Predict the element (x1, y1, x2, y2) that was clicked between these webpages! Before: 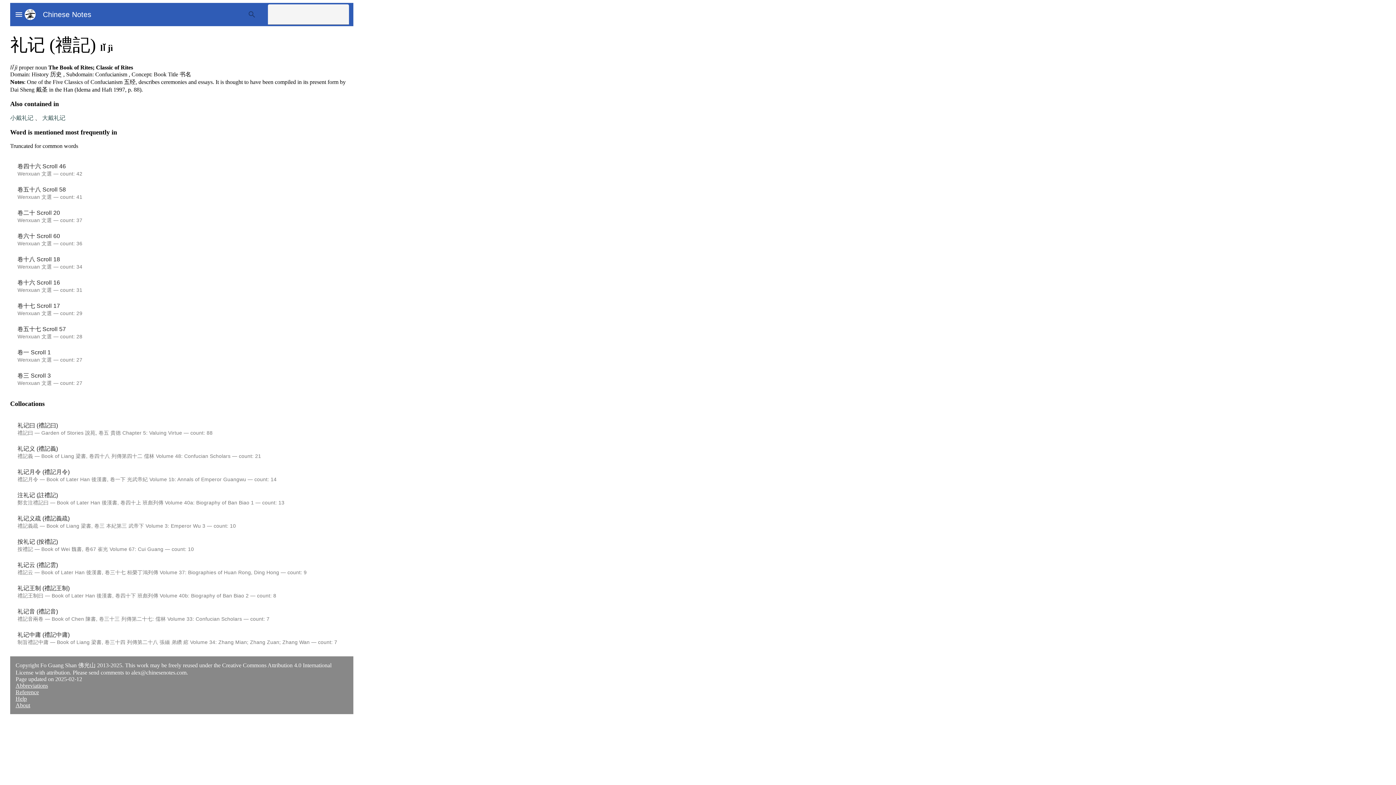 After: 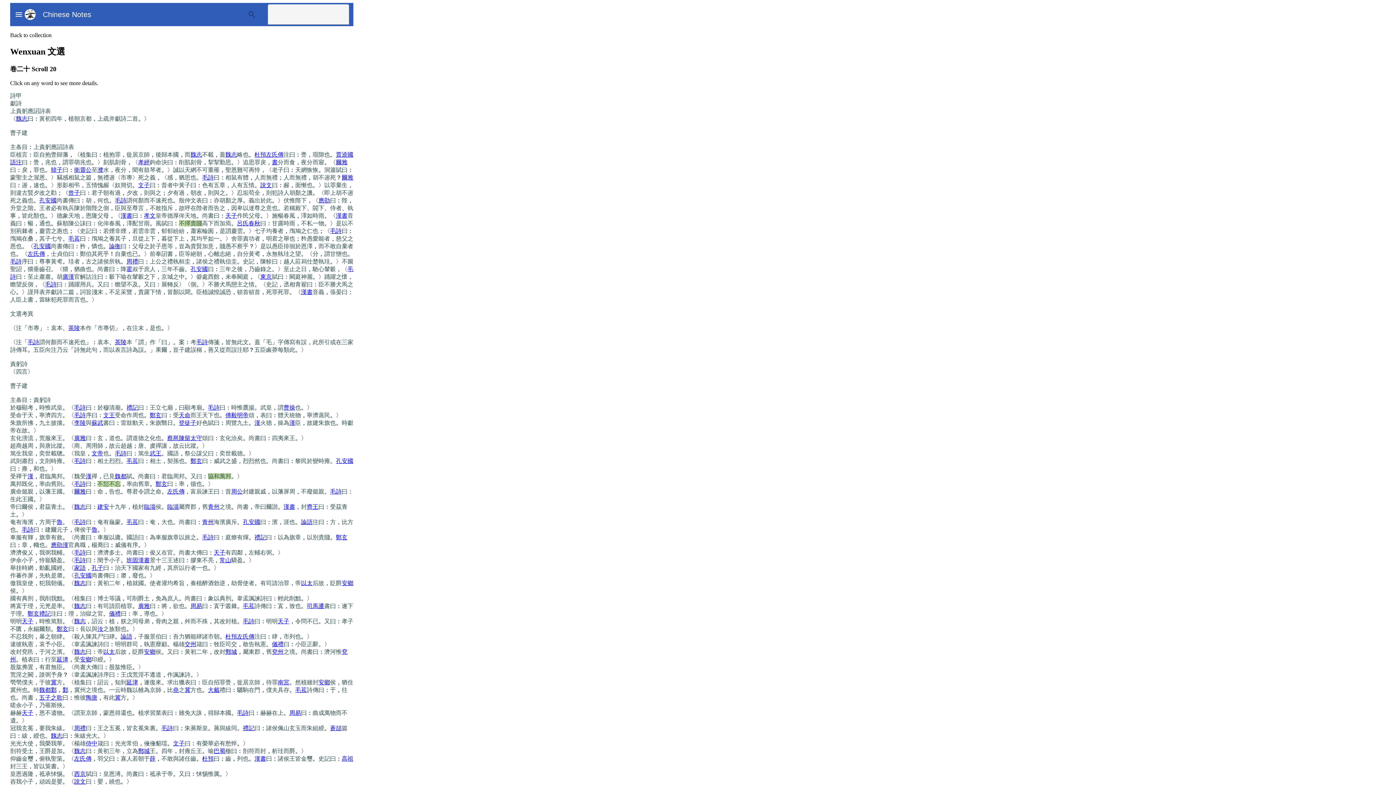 Action: label: 卷二十 Scroll 20 bbox: (17, 209, 60, 215)